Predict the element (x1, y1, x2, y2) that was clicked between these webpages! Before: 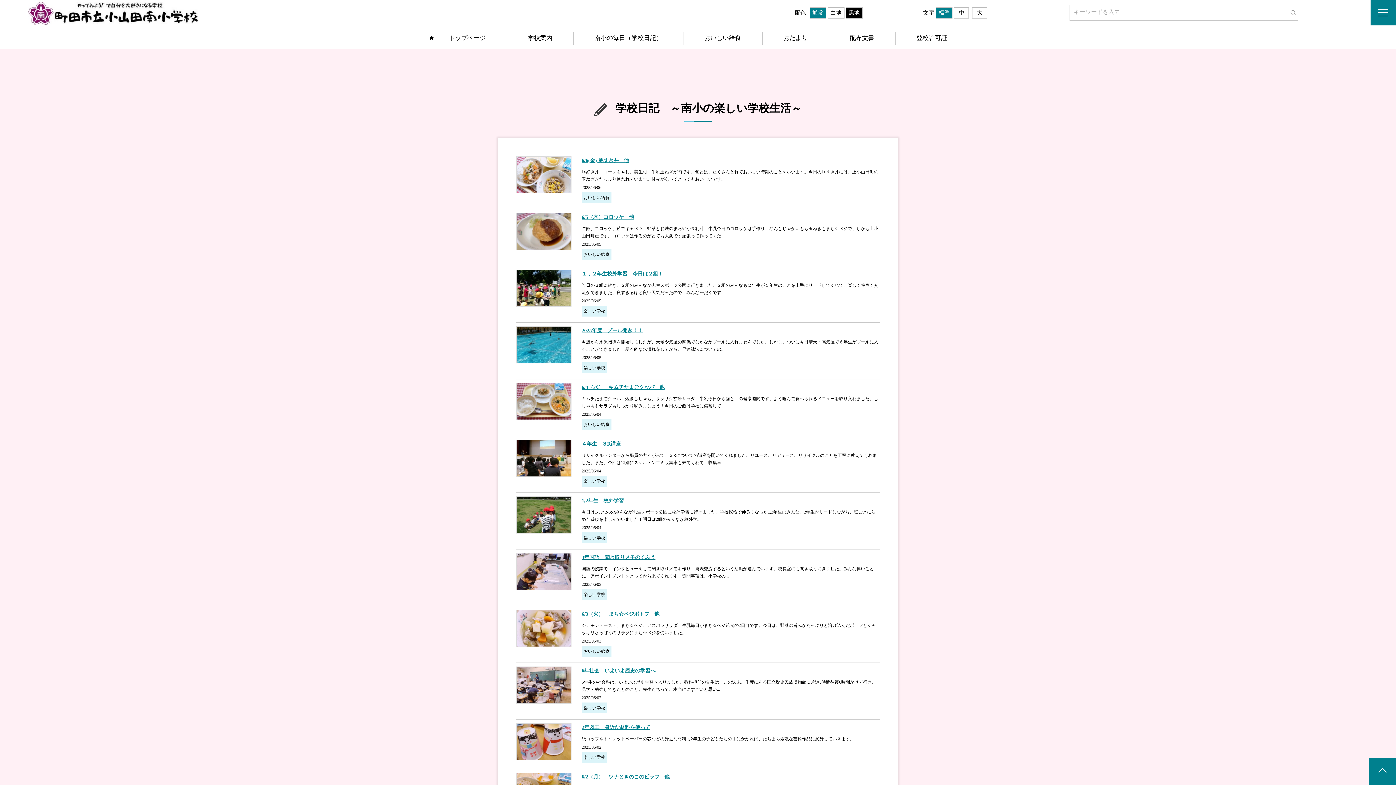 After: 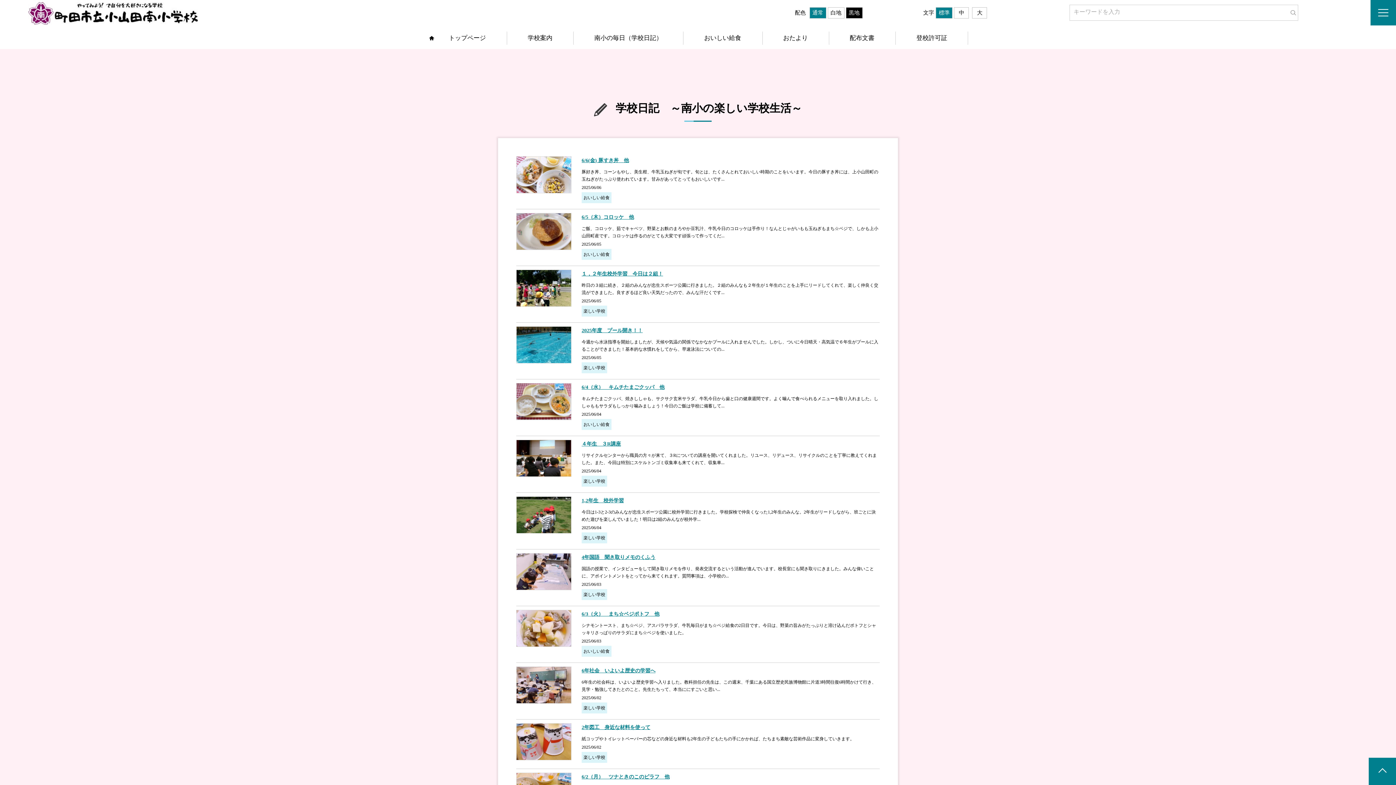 Action: bbox: (27, 0, 726, 25)